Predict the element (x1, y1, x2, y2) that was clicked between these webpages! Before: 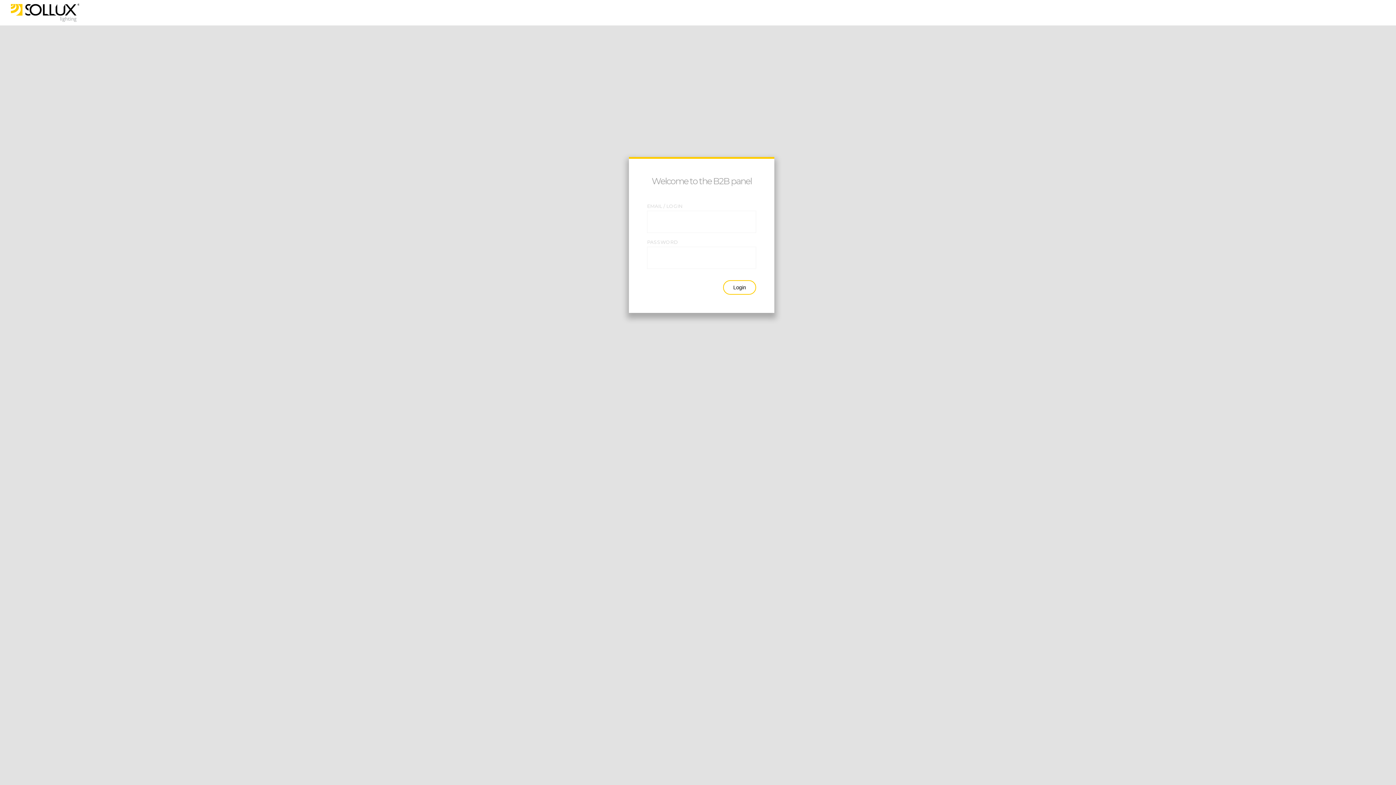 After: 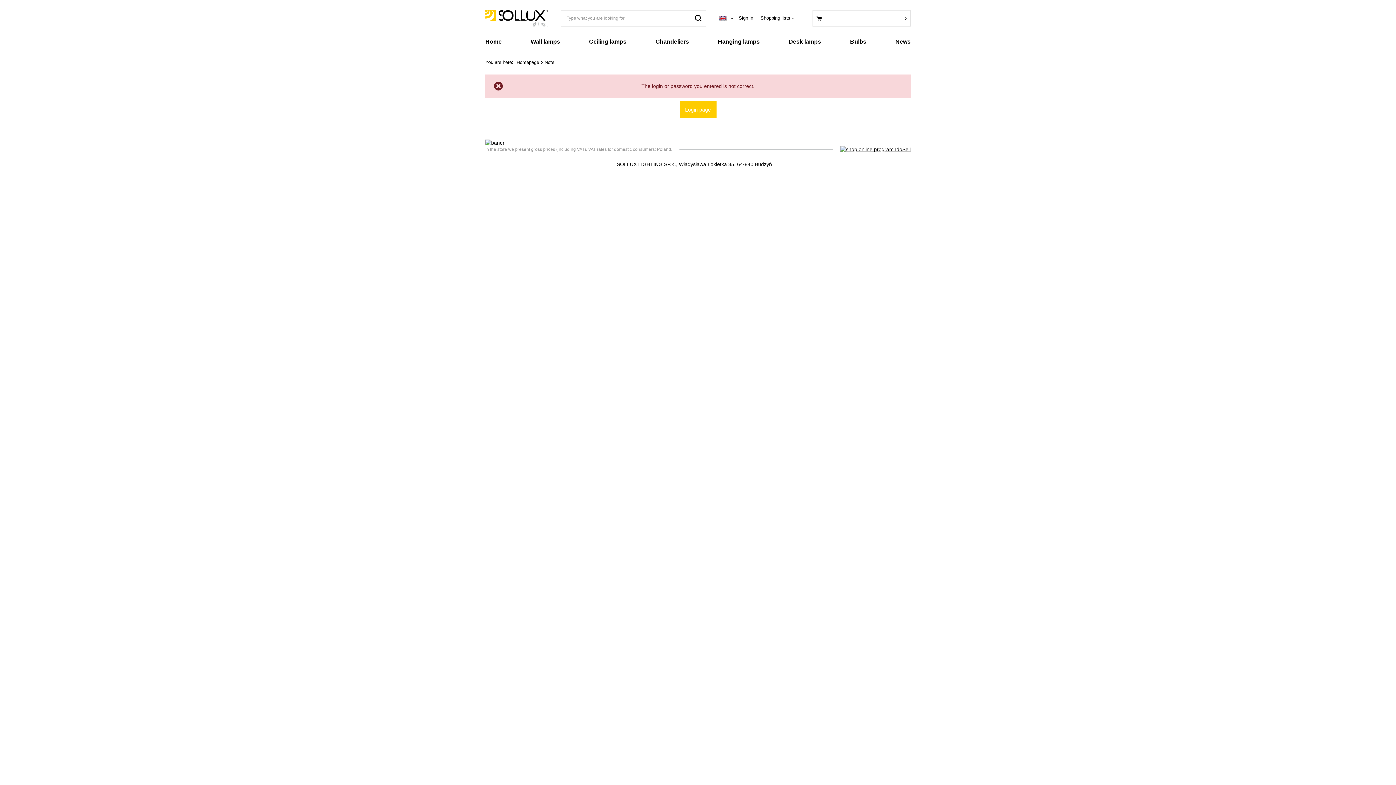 Action: label: Login bbox: (723, 280, 756, 295)